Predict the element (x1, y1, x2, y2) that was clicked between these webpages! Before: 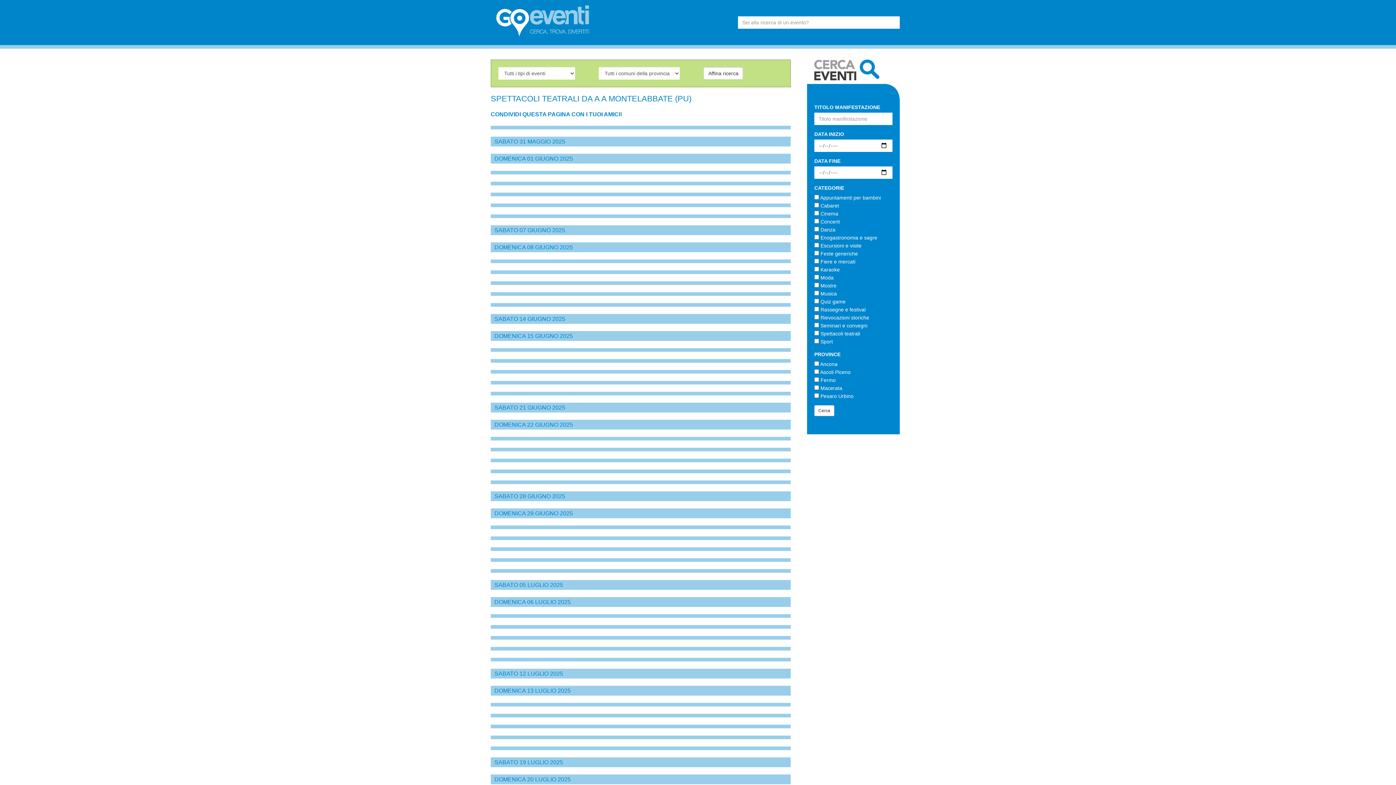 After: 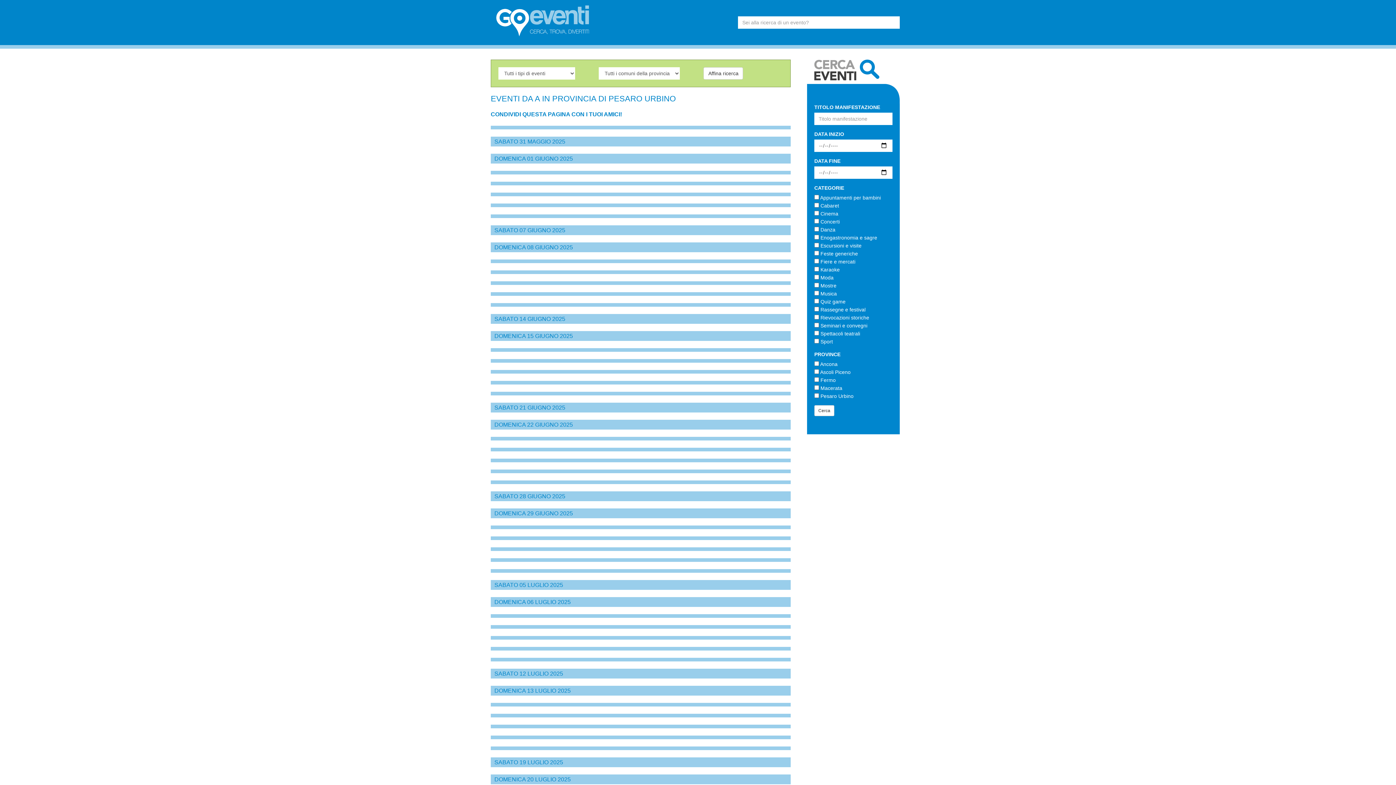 Action: bbox: (703, 67, 743, 79) label: Affina ricerca